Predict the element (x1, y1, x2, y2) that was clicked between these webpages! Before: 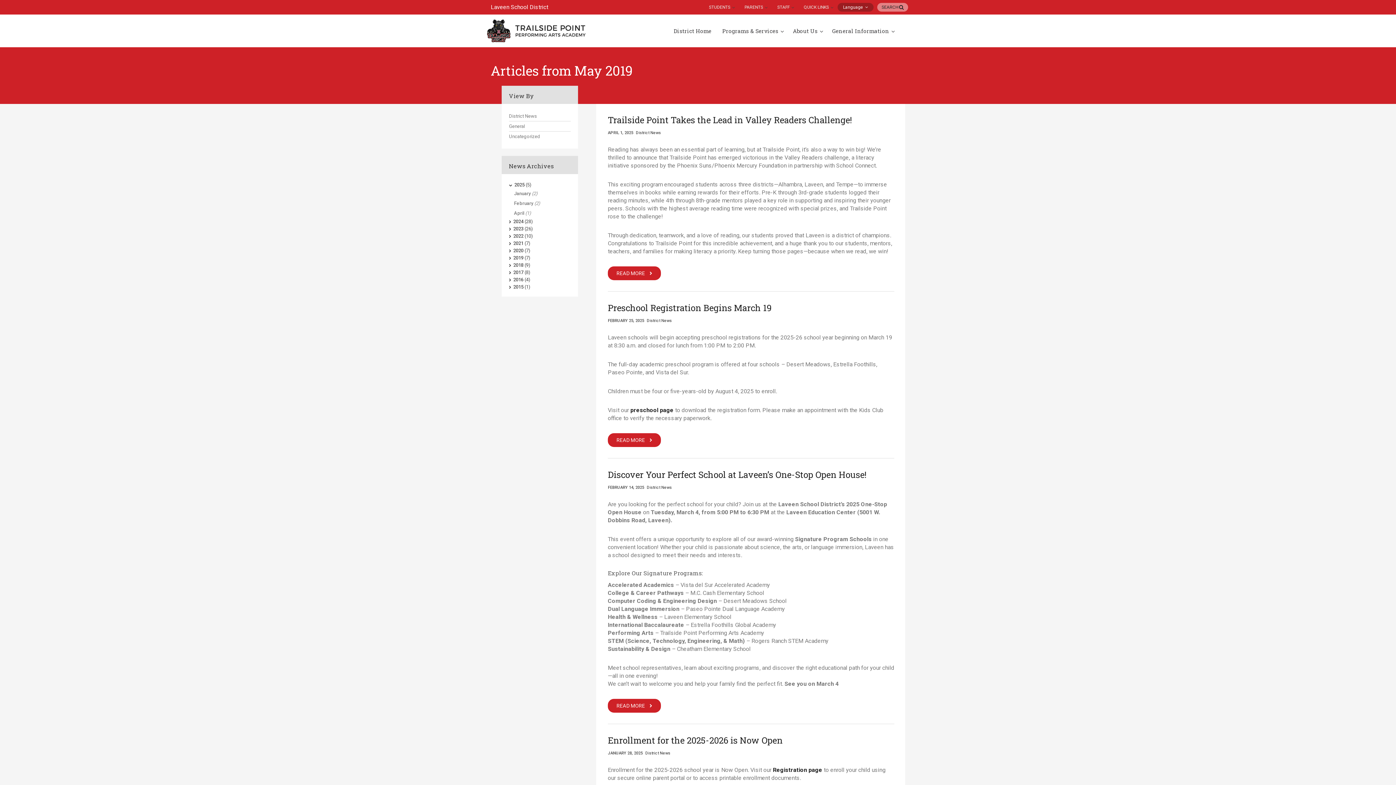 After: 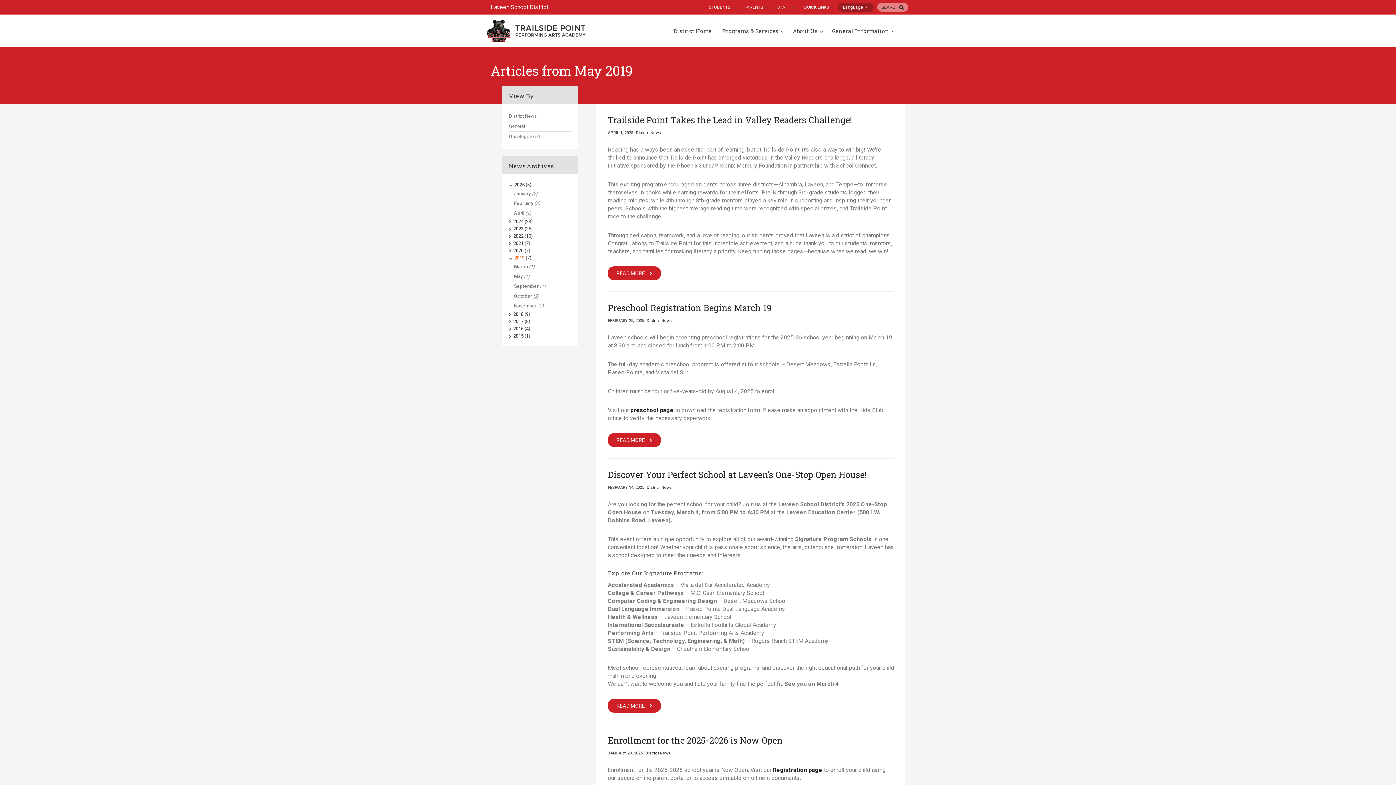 Action: label: 2019 bbox: (513, 255, 523, 260)